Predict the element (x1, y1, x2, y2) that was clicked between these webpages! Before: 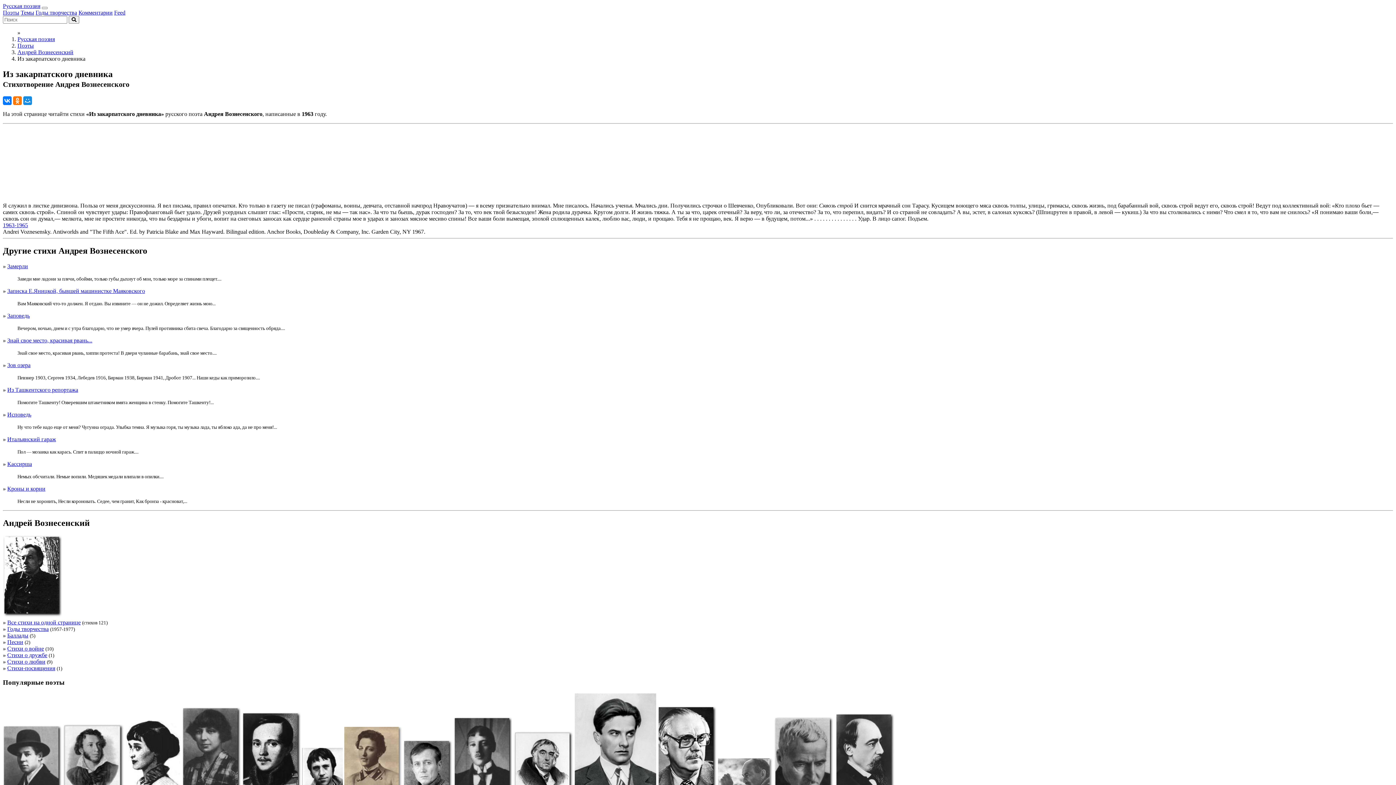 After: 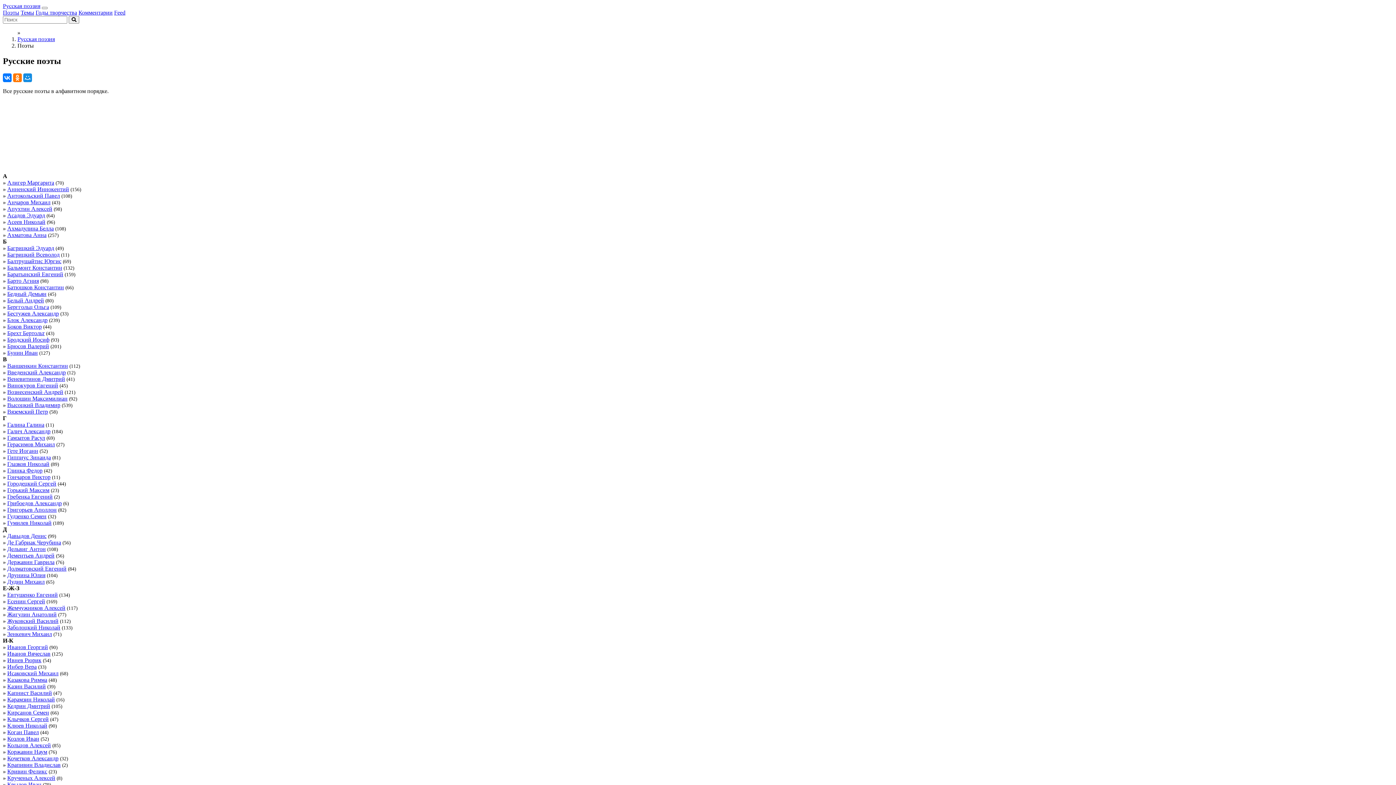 Action: bbox: (2, 9, 19, 15) label: Поэты